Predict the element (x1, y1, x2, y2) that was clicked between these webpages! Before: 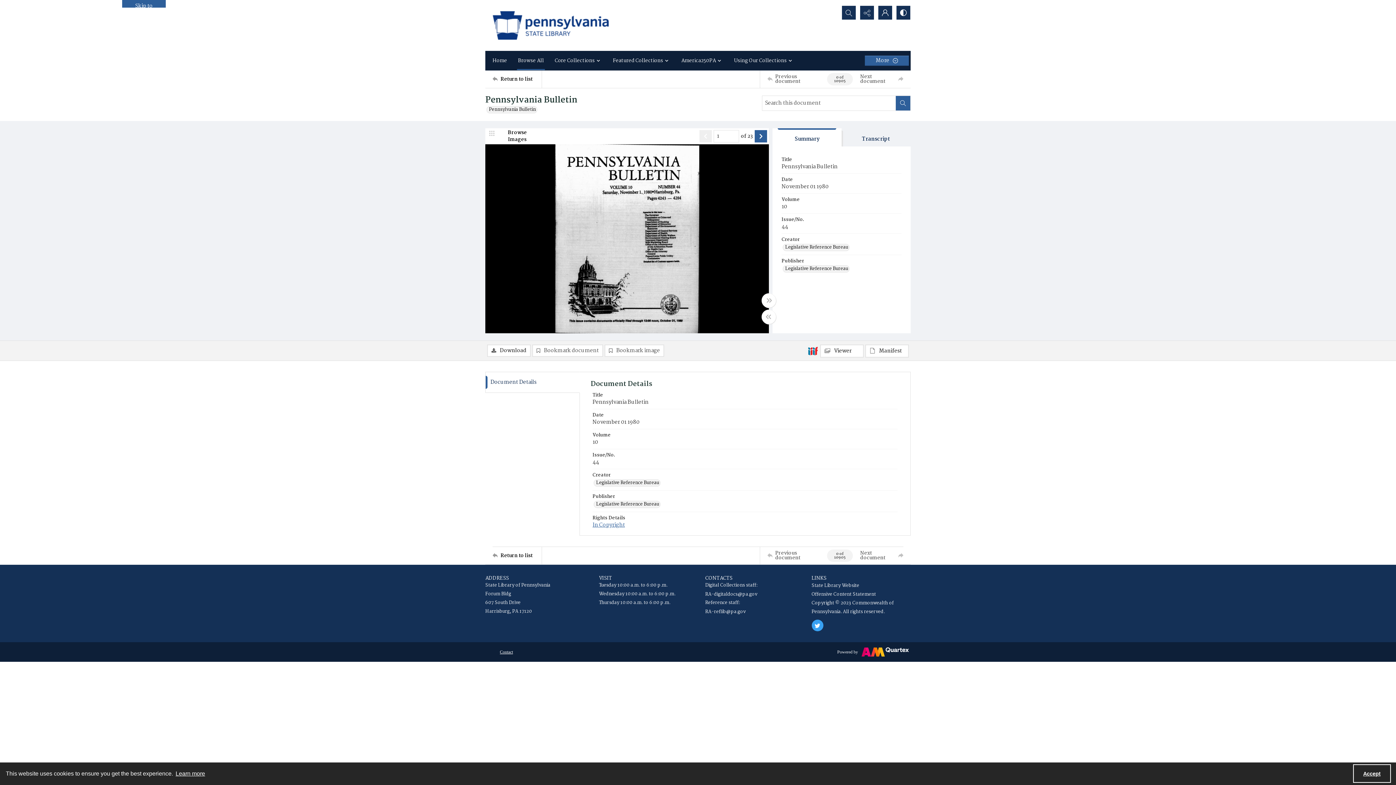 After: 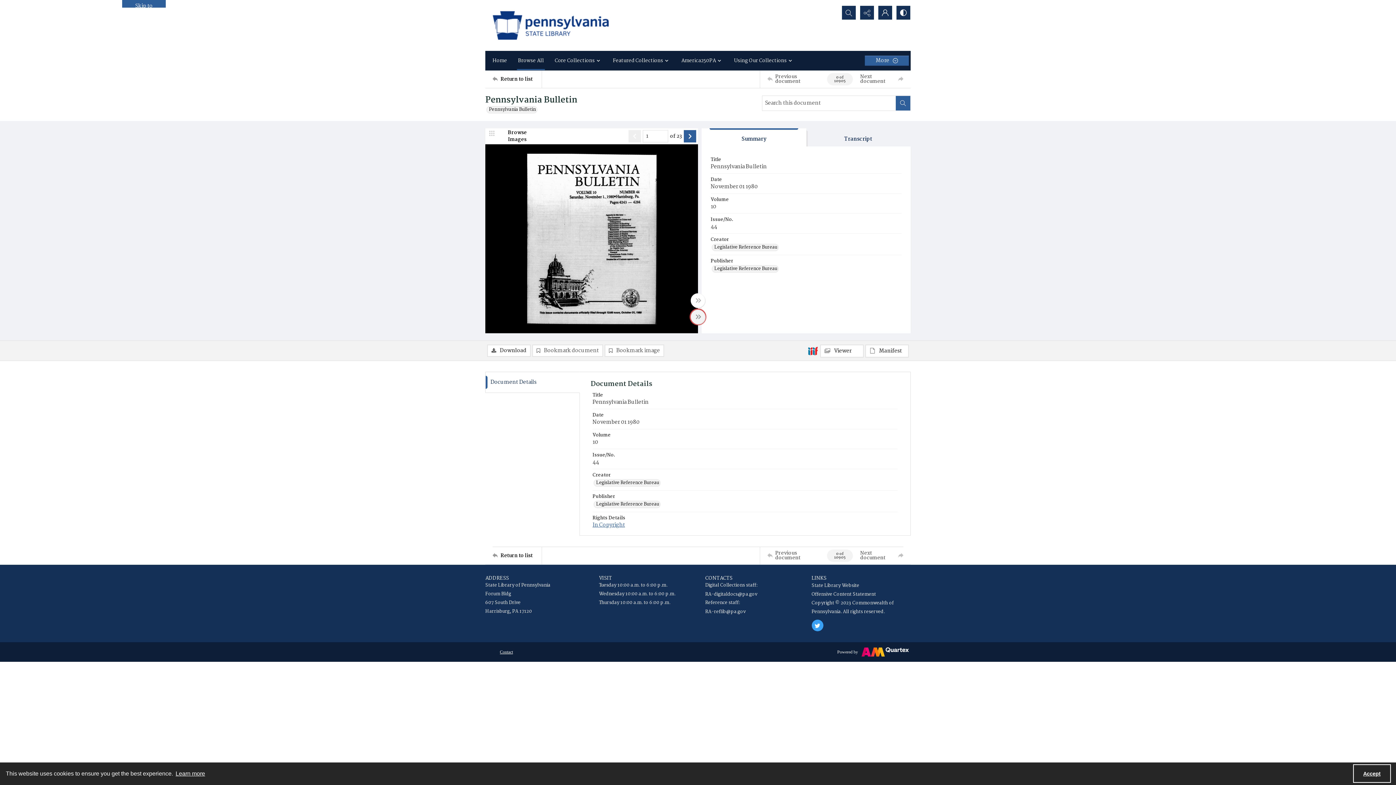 Action: label: Toggle half width bbox: (761, 309, 776, 324)